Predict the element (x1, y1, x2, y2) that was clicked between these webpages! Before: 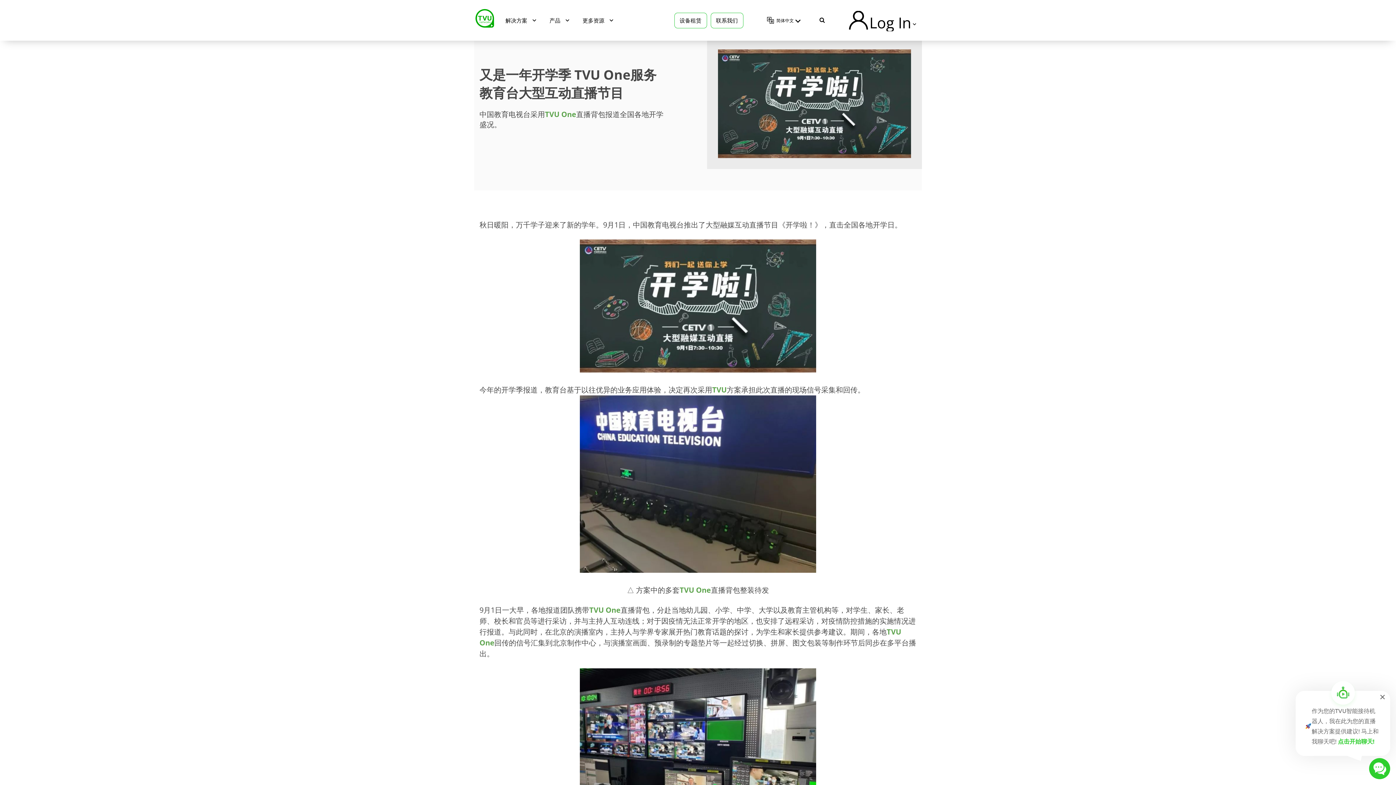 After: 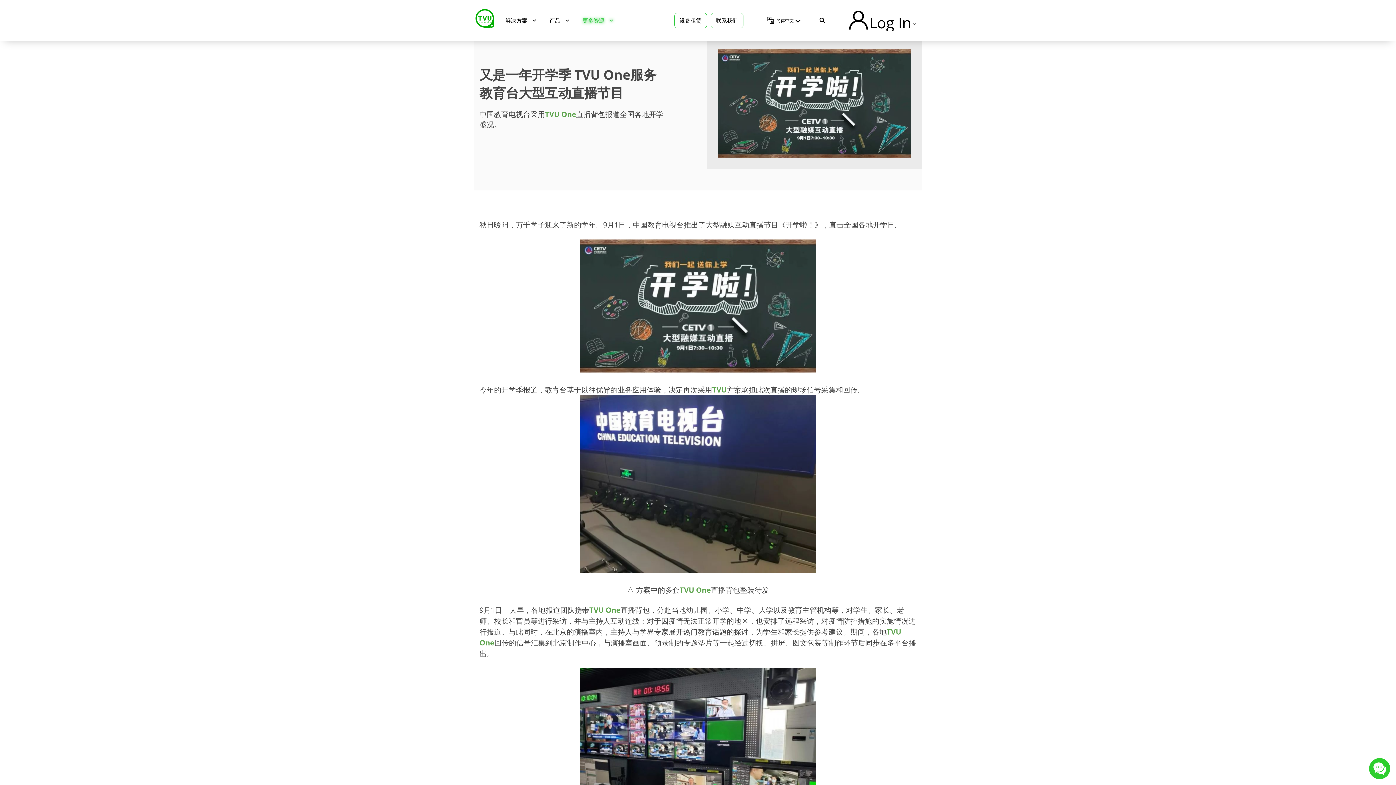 Action: bbox: (576, 15, 621, 25) label: 更多资源